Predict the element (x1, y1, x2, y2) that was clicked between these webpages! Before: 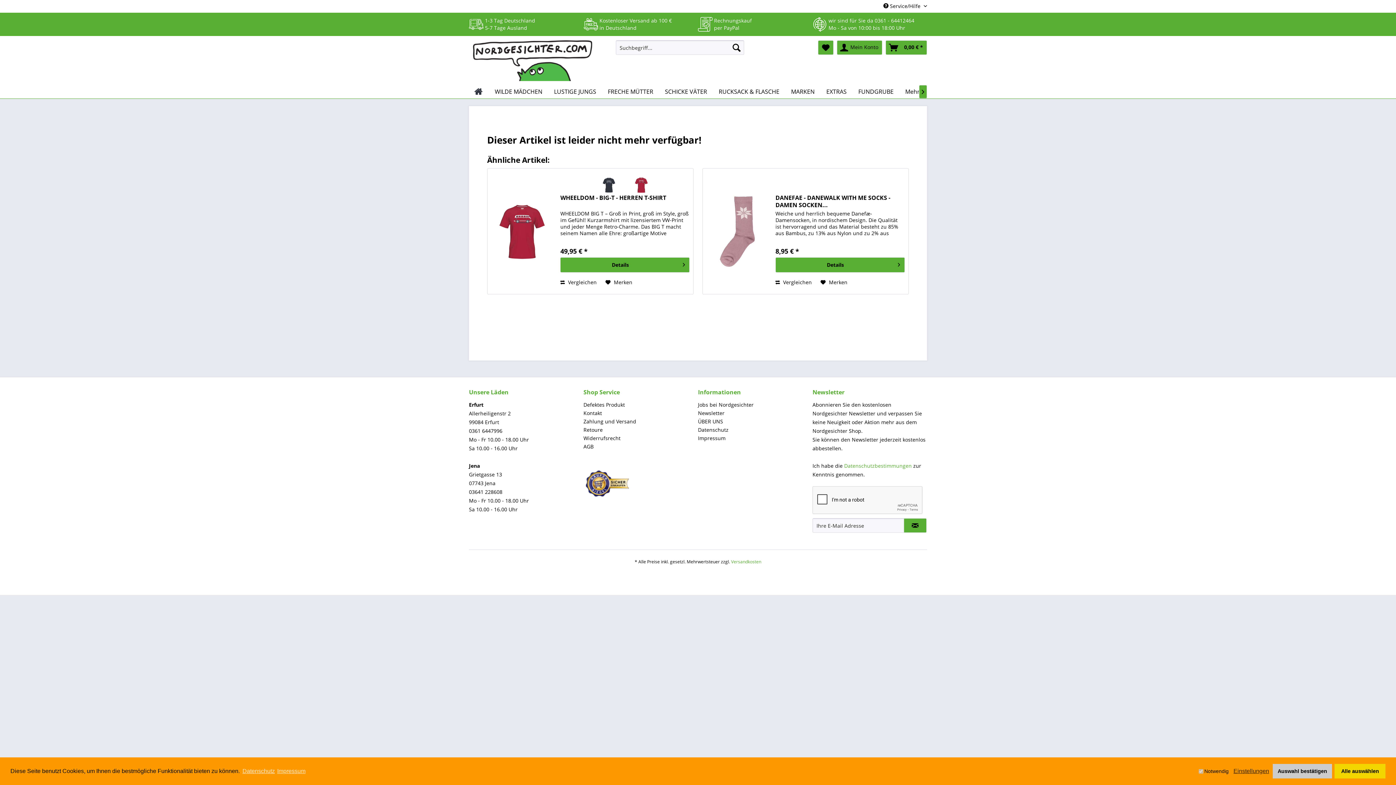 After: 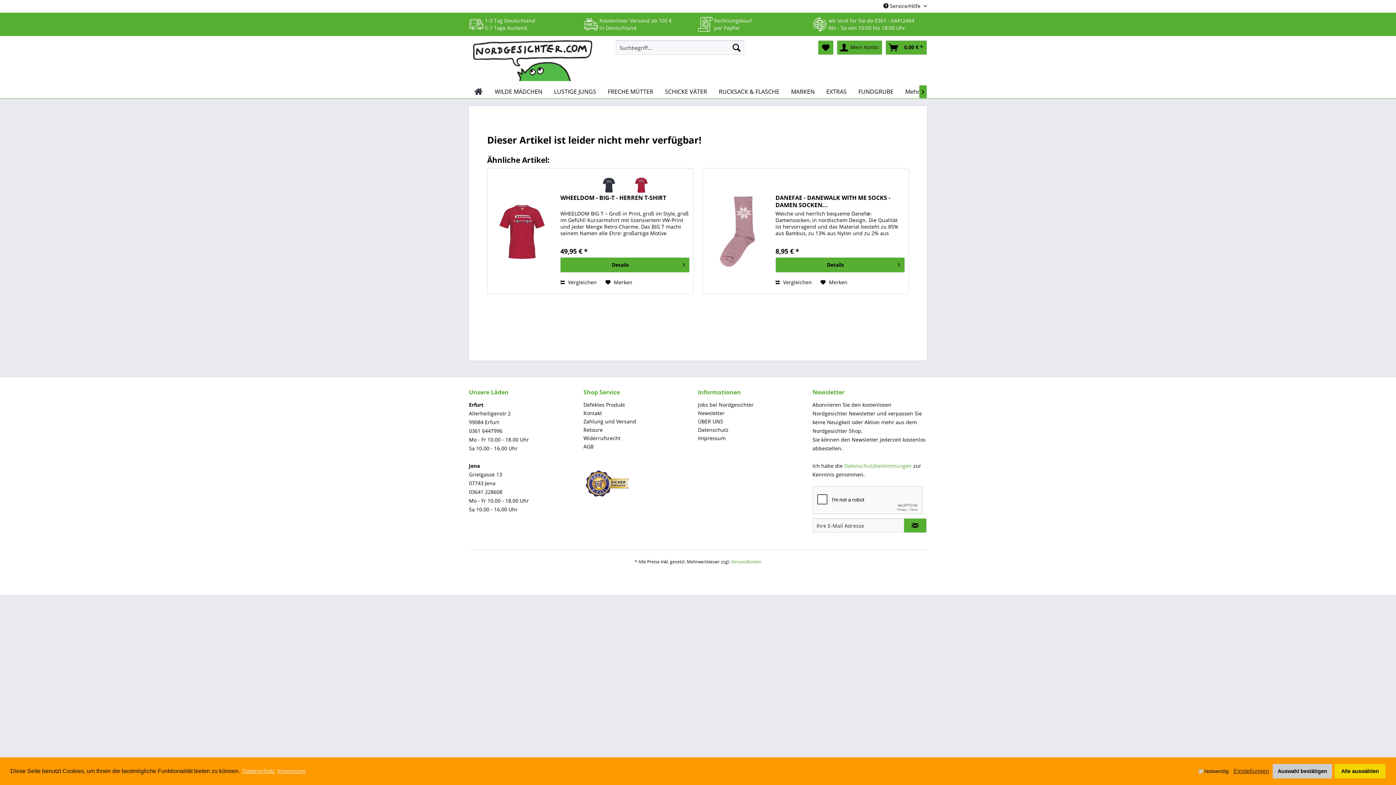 Action: label: 0361 - 64412464 bbox: (874, 17, 914, 24)